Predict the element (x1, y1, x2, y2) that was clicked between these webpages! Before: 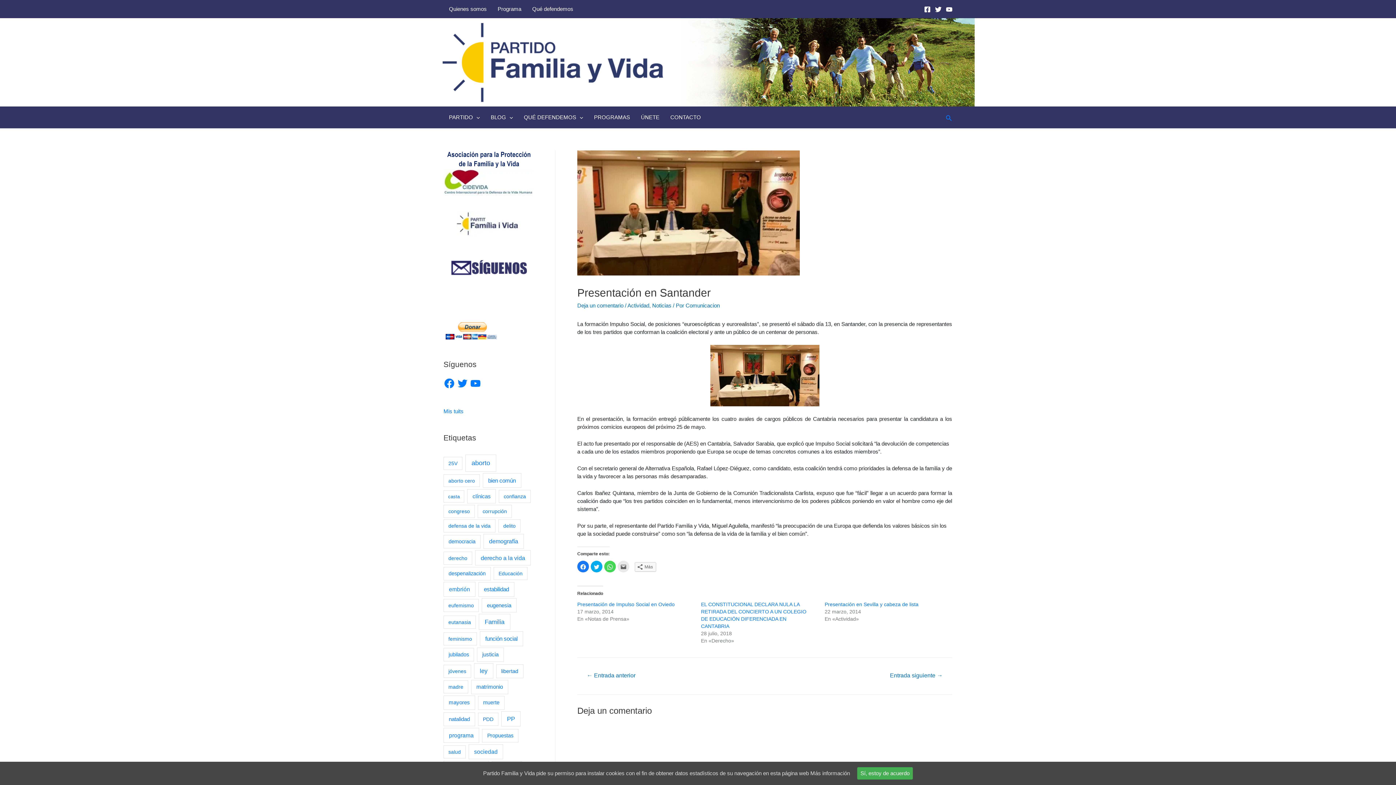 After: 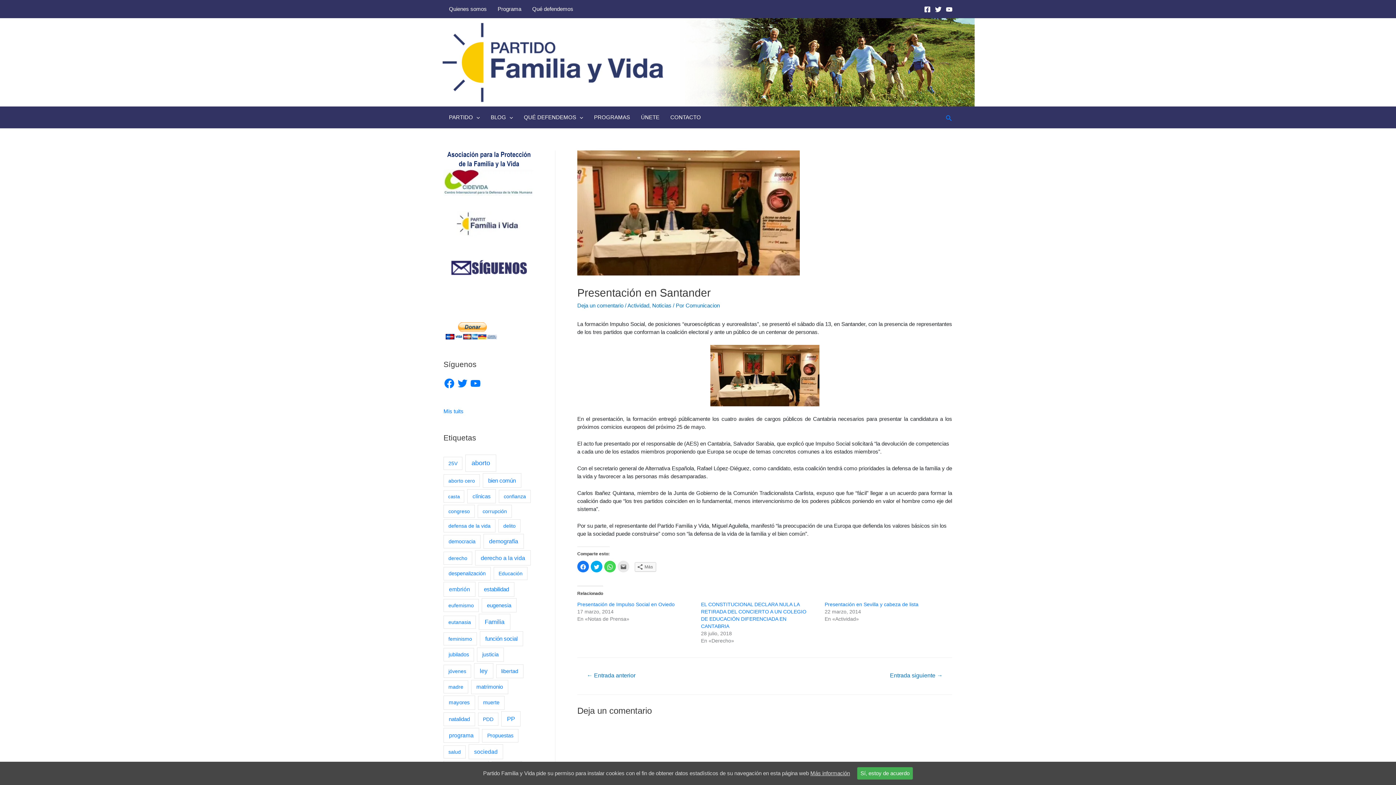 Action: label: Más información bbox: (810, 770, 850, 776)